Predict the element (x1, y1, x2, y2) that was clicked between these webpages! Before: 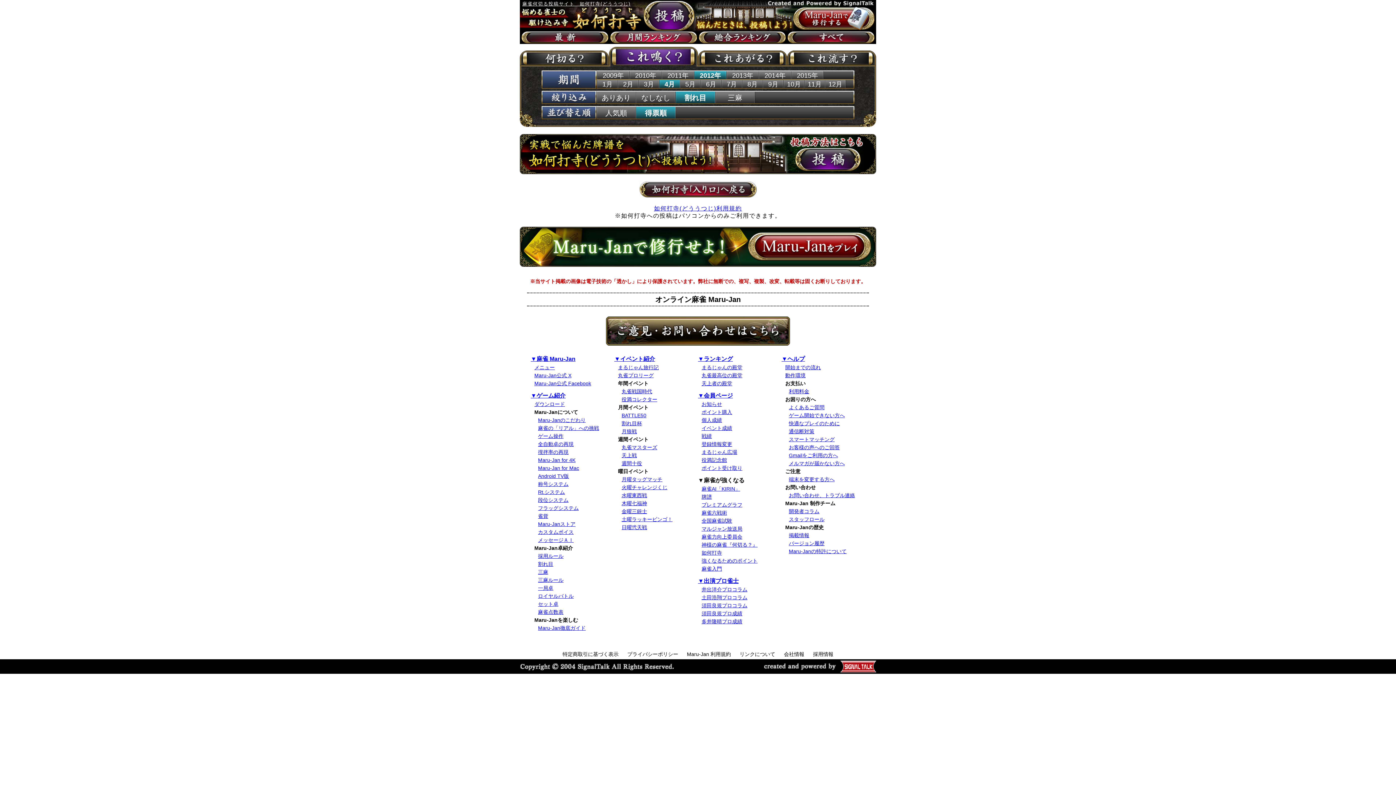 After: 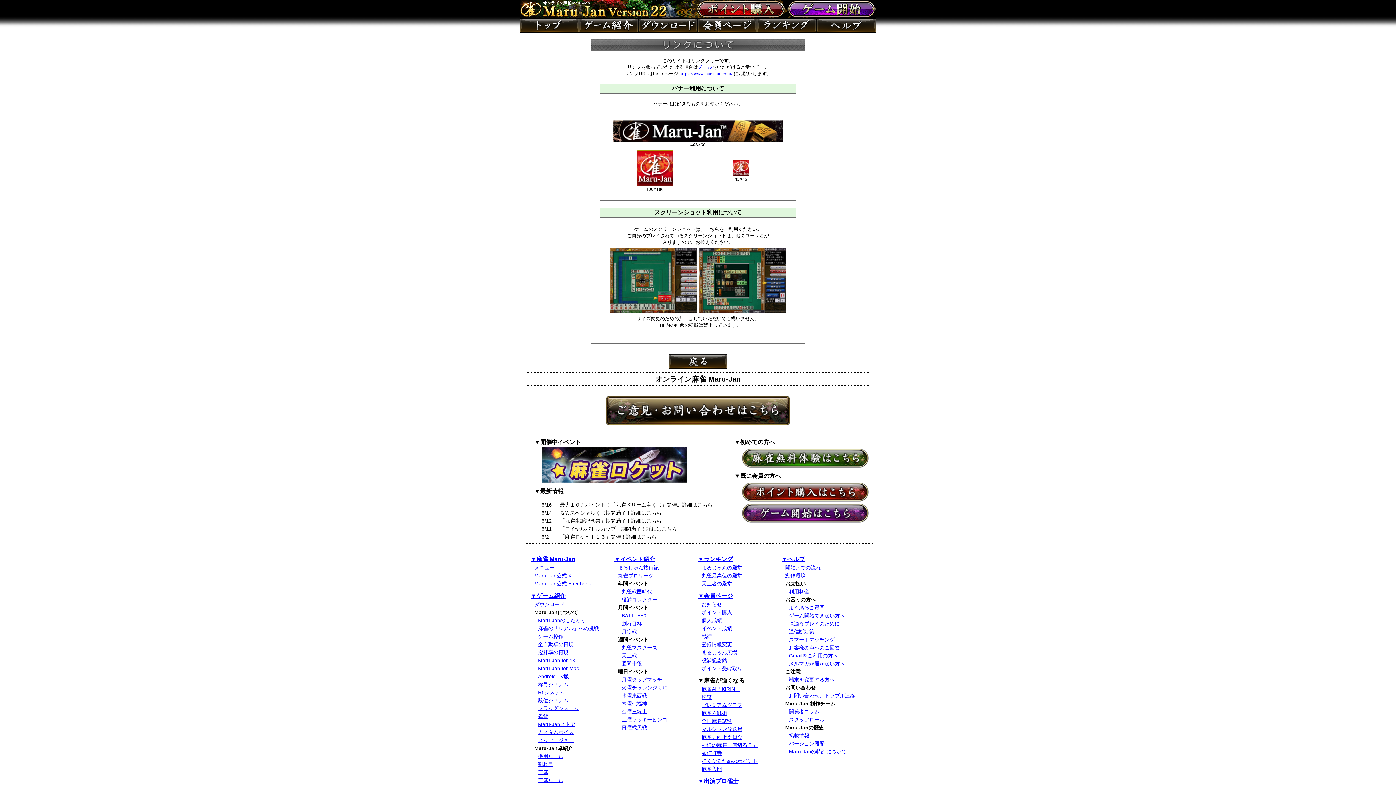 Action: label: リンクについて bbox: (739, 651, 775, 657)